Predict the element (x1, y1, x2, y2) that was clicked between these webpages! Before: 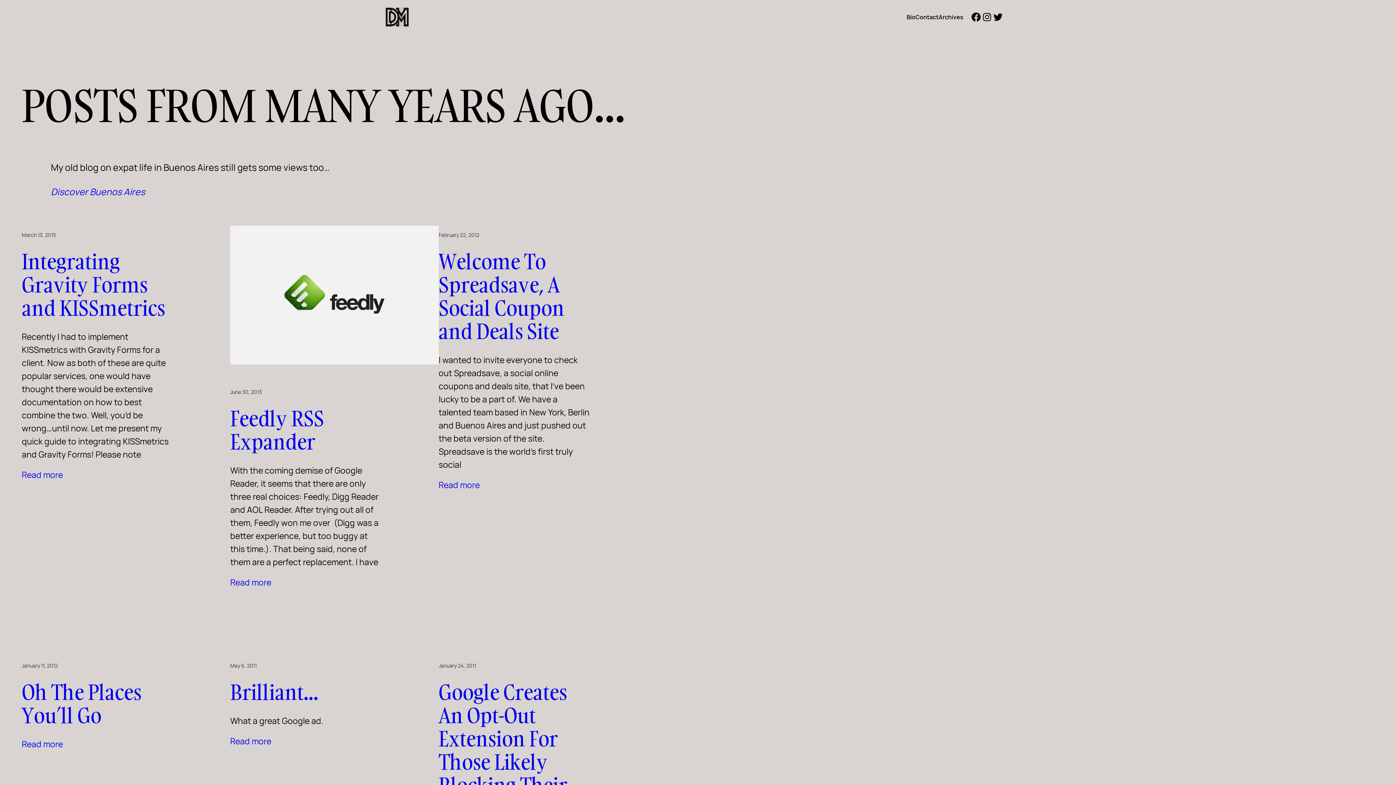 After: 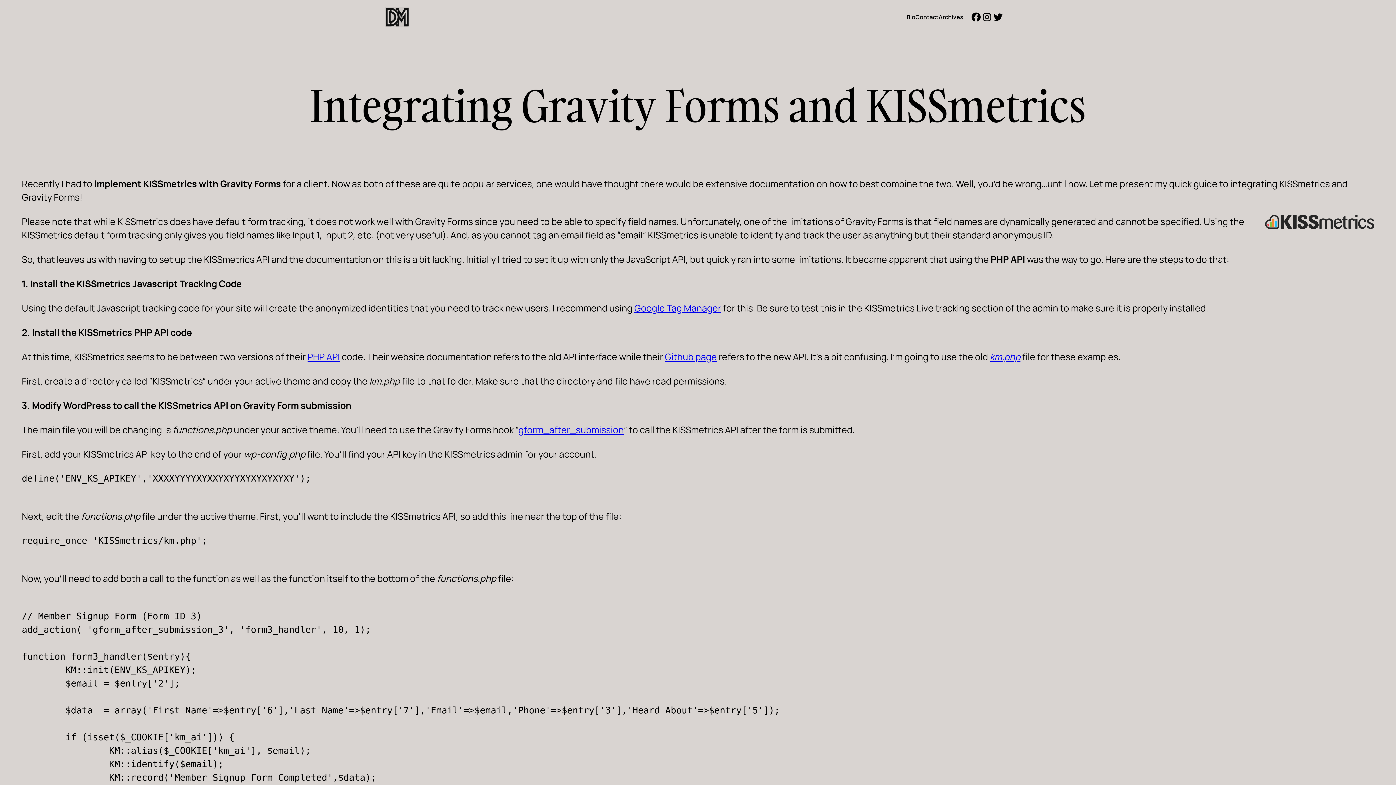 Action: bbox: (21, 468, 62, 481) label: Read more